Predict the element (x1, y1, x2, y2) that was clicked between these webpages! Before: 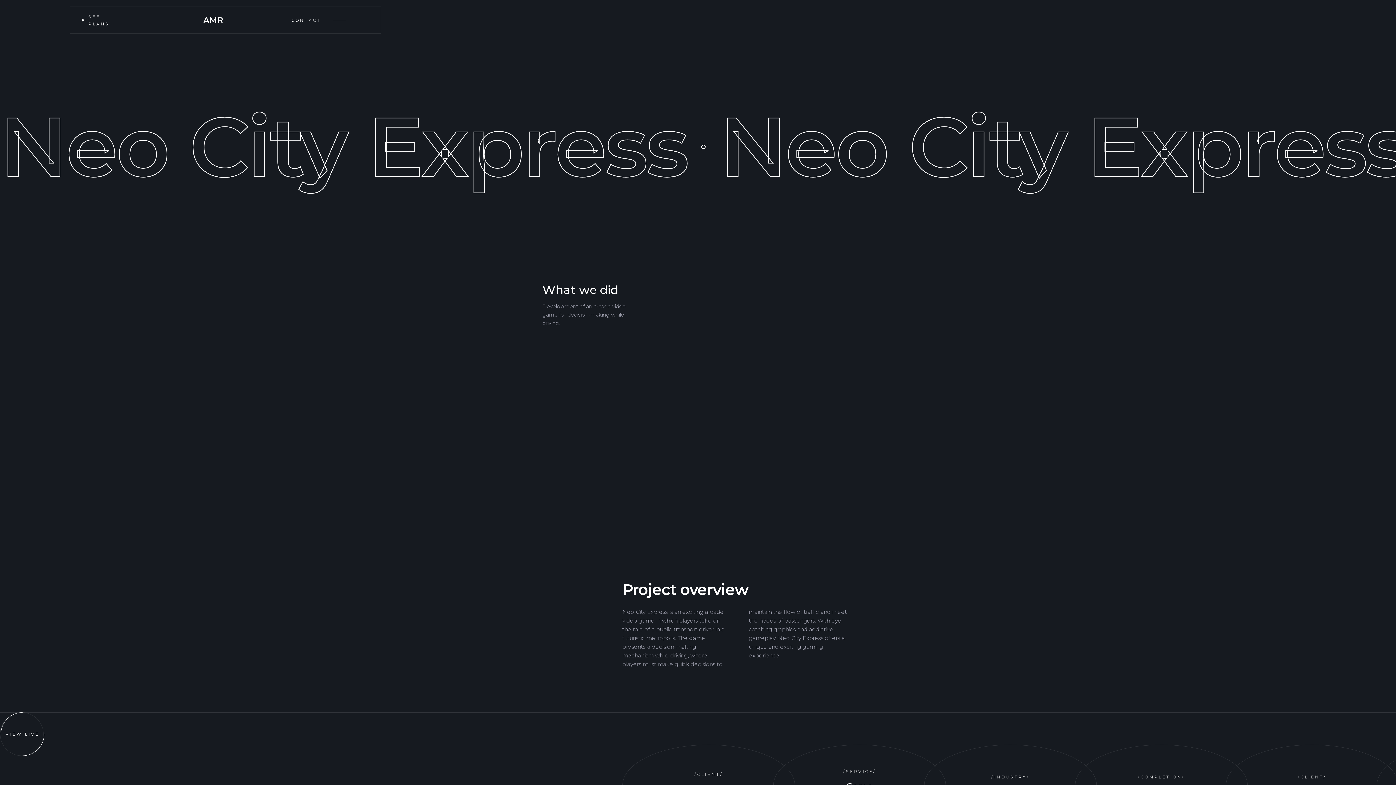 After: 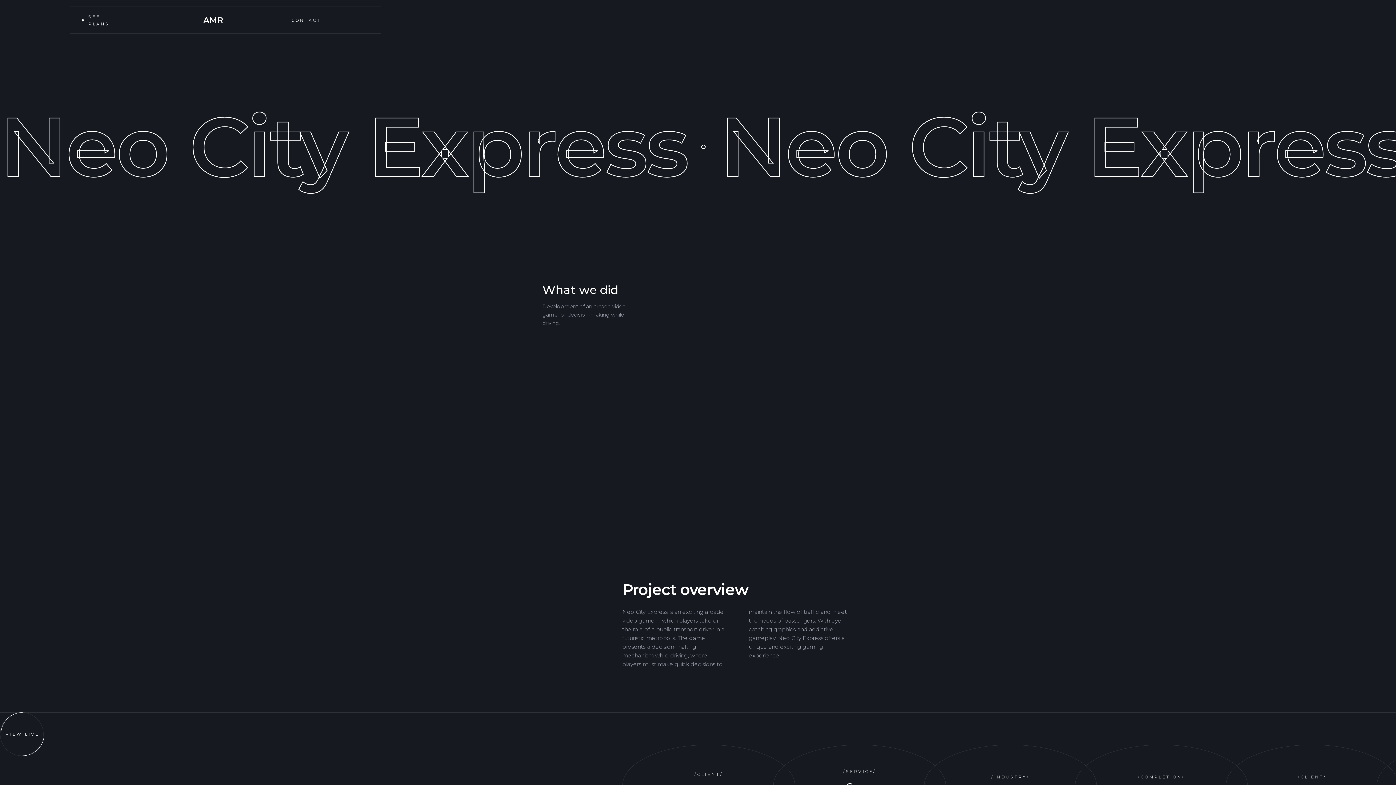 Action: bbox: (0, 712, 43, 756) label: VIEW LIVE